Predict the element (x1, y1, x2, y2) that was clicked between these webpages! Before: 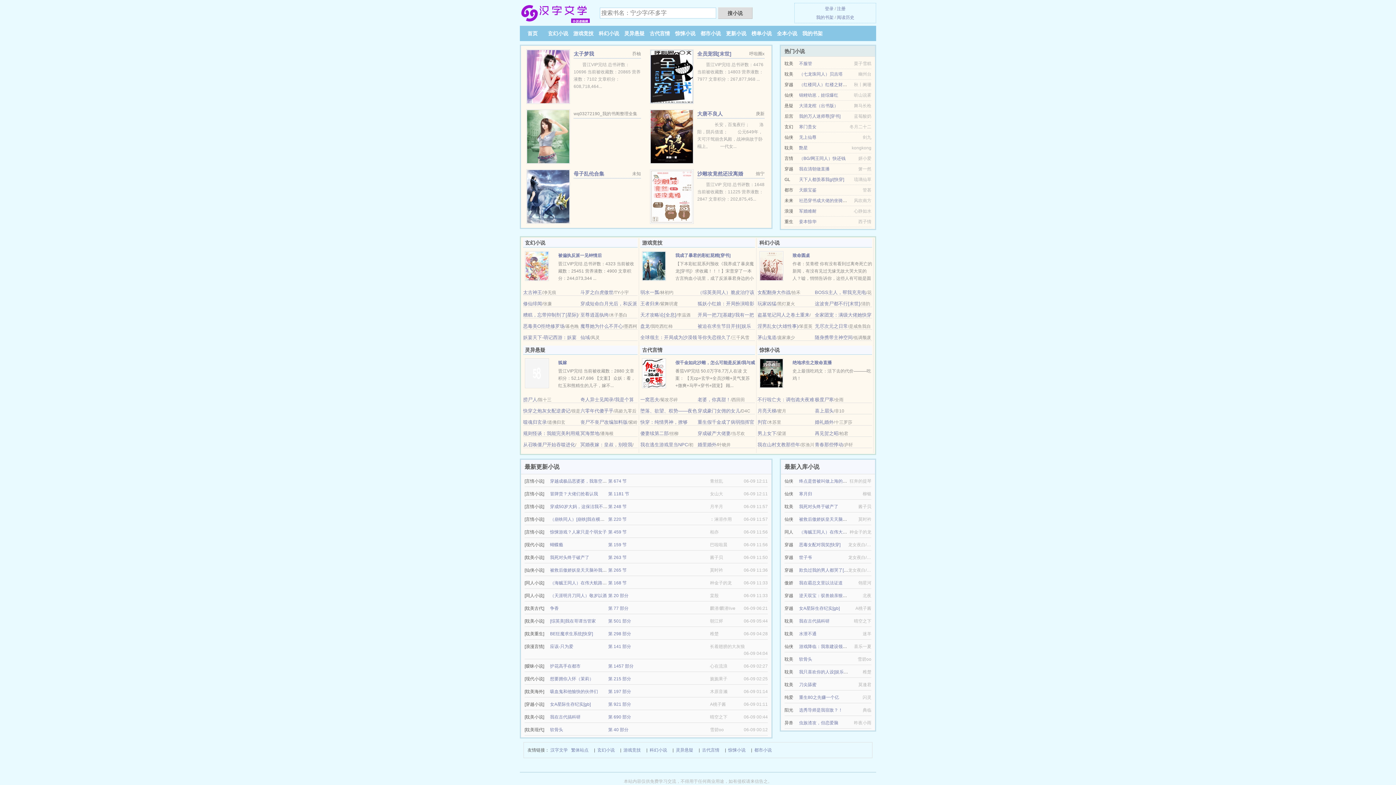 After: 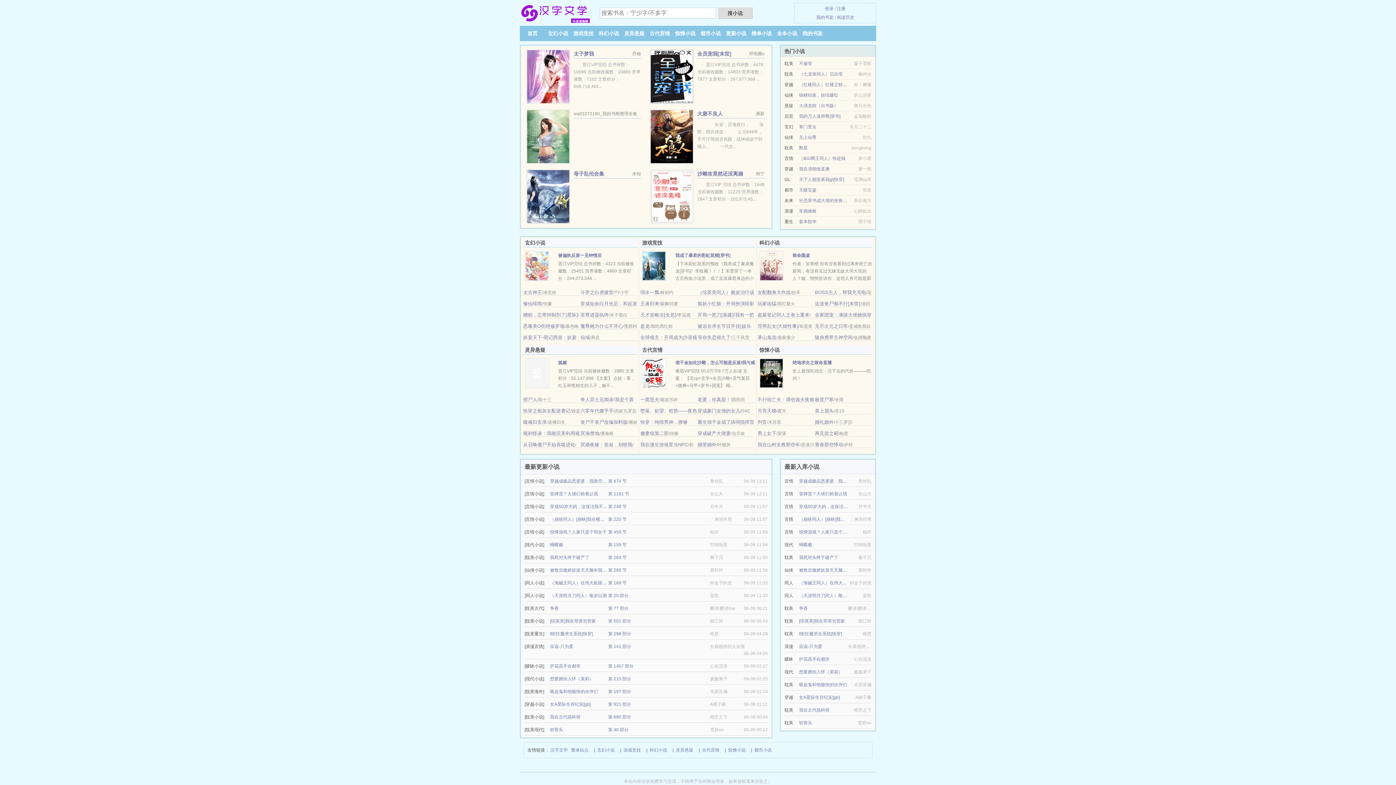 Action: label: 从召唤僵尸开始吞噬进化 bbox: (523, 442, 575, 447)